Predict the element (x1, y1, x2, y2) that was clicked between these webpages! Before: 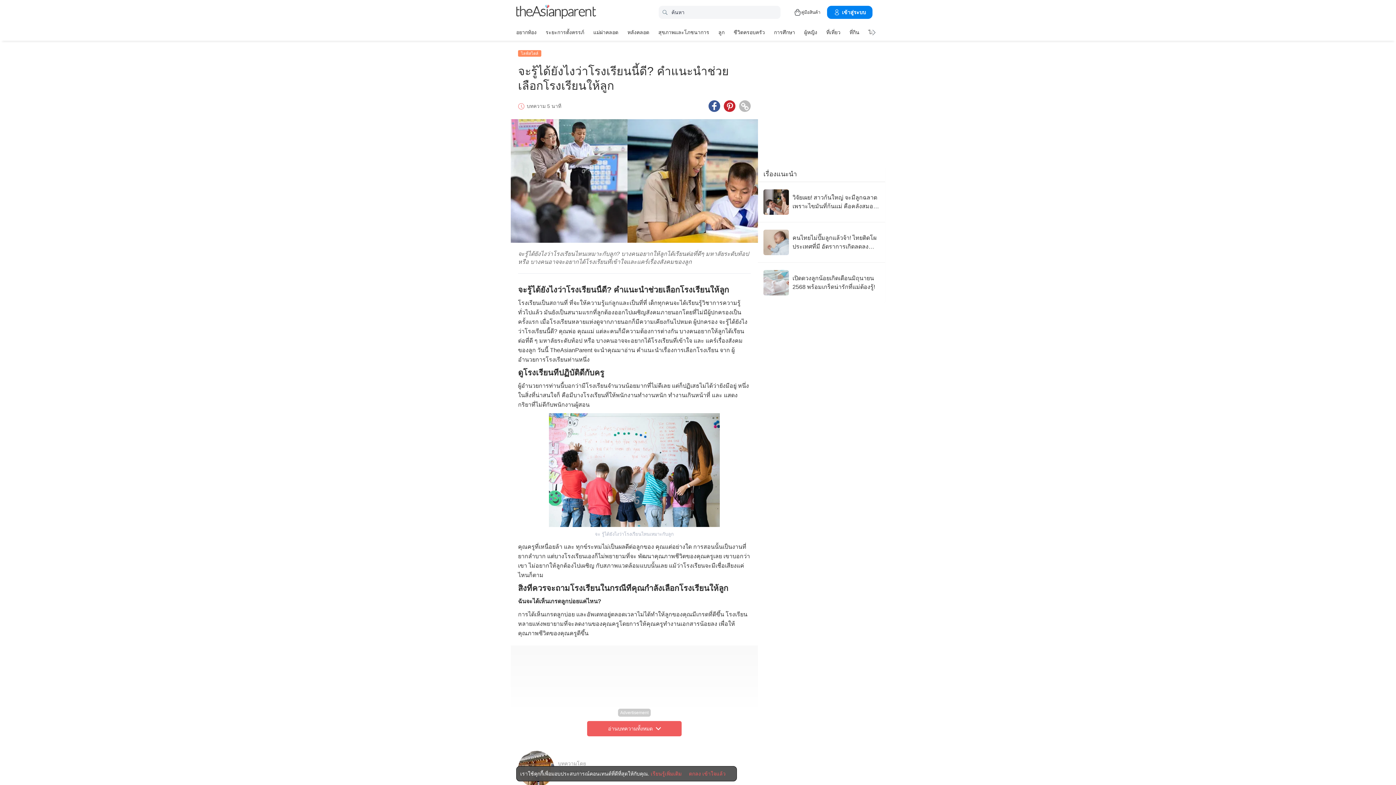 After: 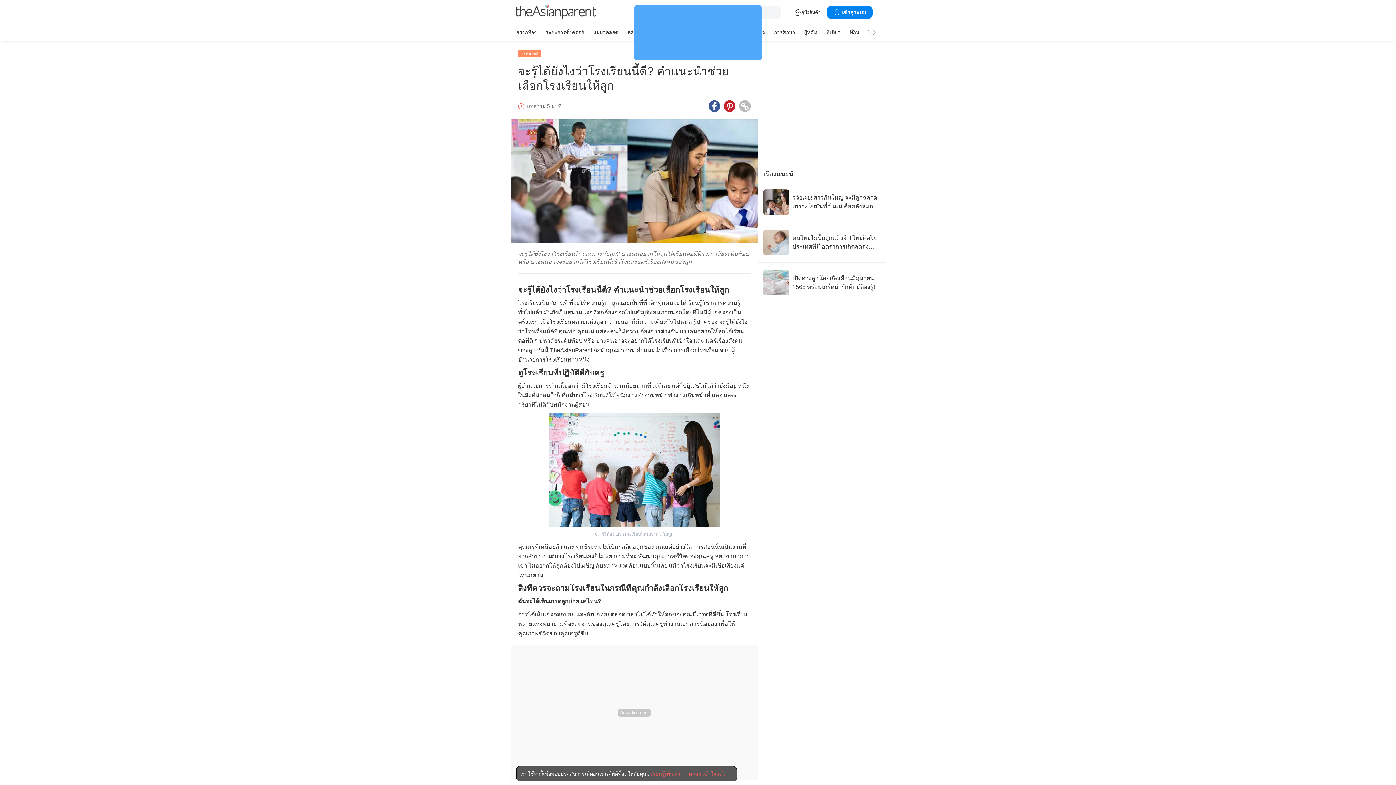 Action: bbox: (587, 721, 681, 736) label: อ่านบทความทั้งหมด